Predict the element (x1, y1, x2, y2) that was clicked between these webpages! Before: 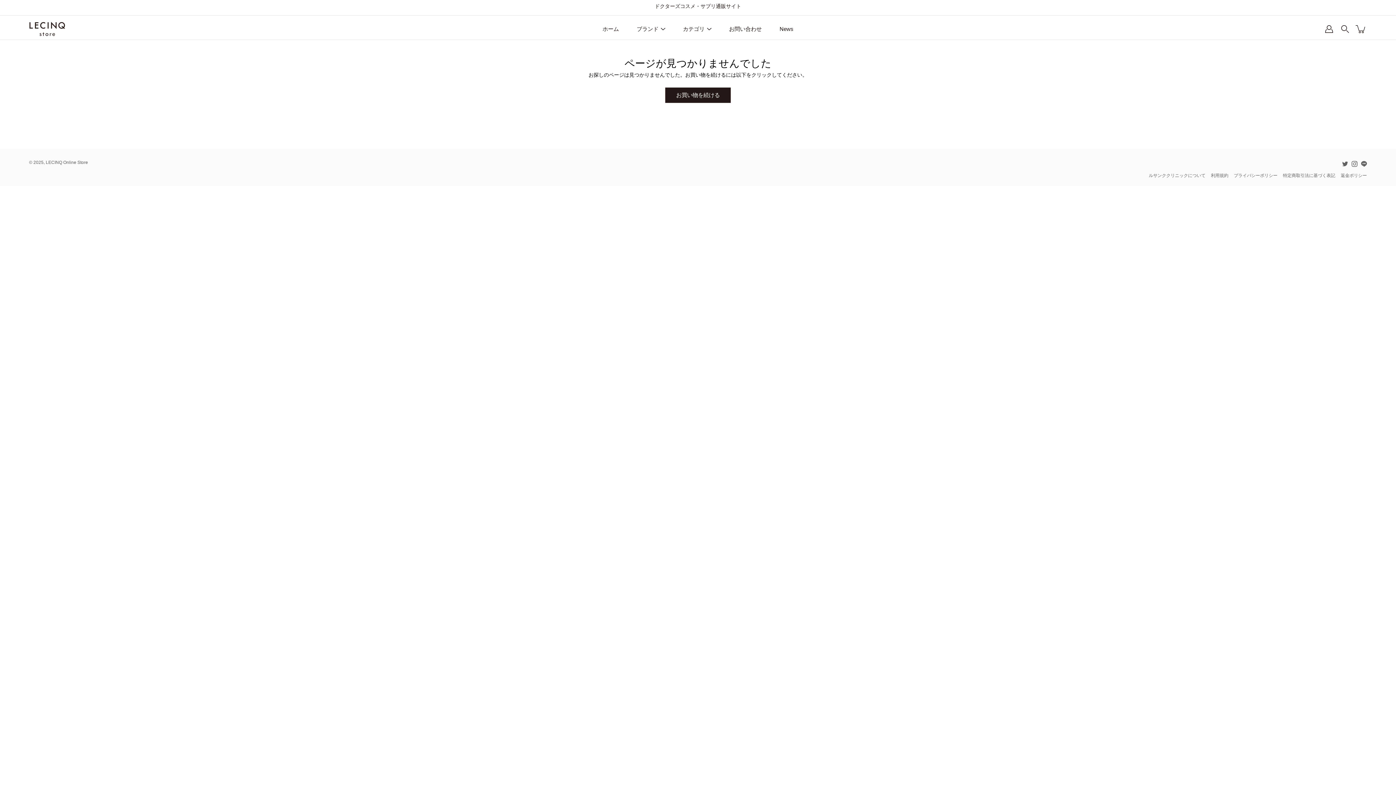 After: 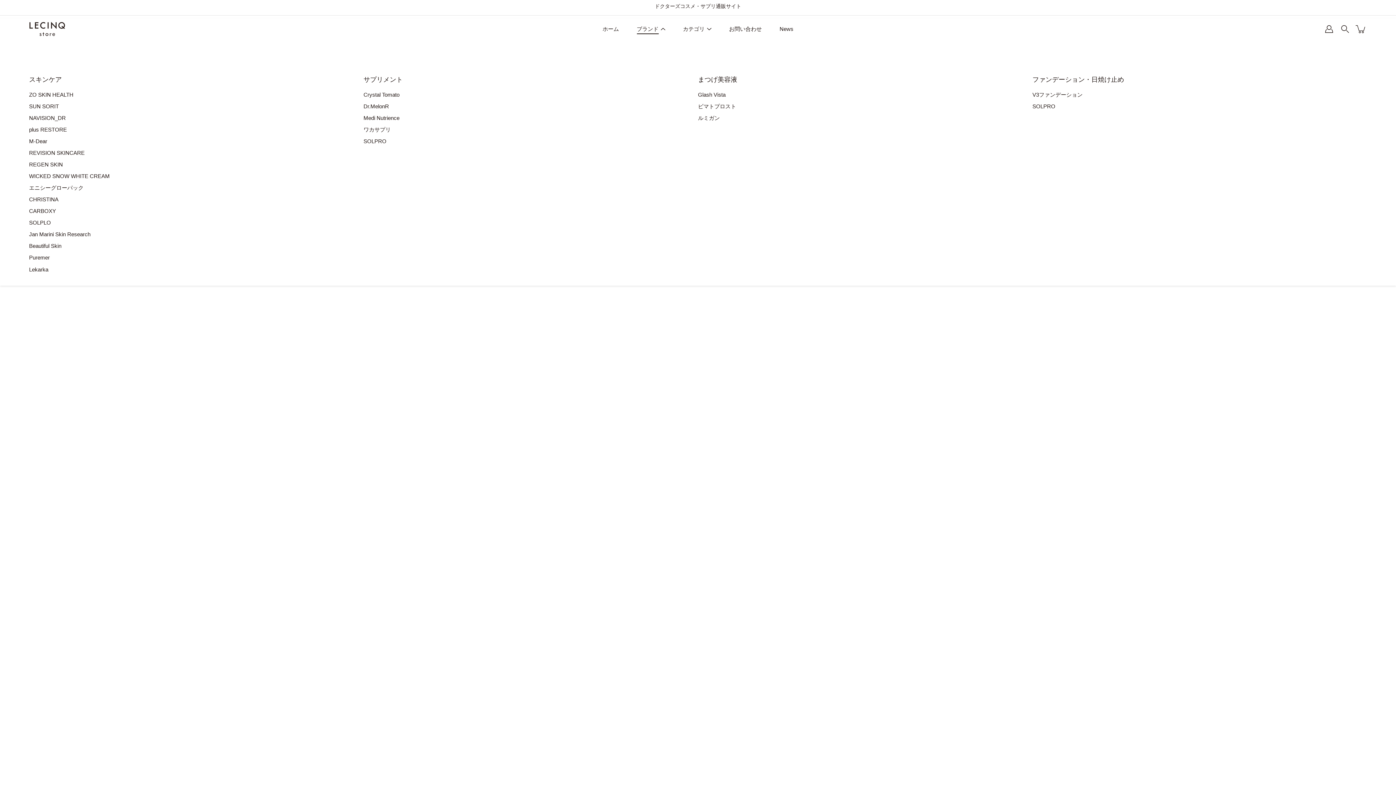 Action: bbox: (636, 24, 658, 33) label: ブランド